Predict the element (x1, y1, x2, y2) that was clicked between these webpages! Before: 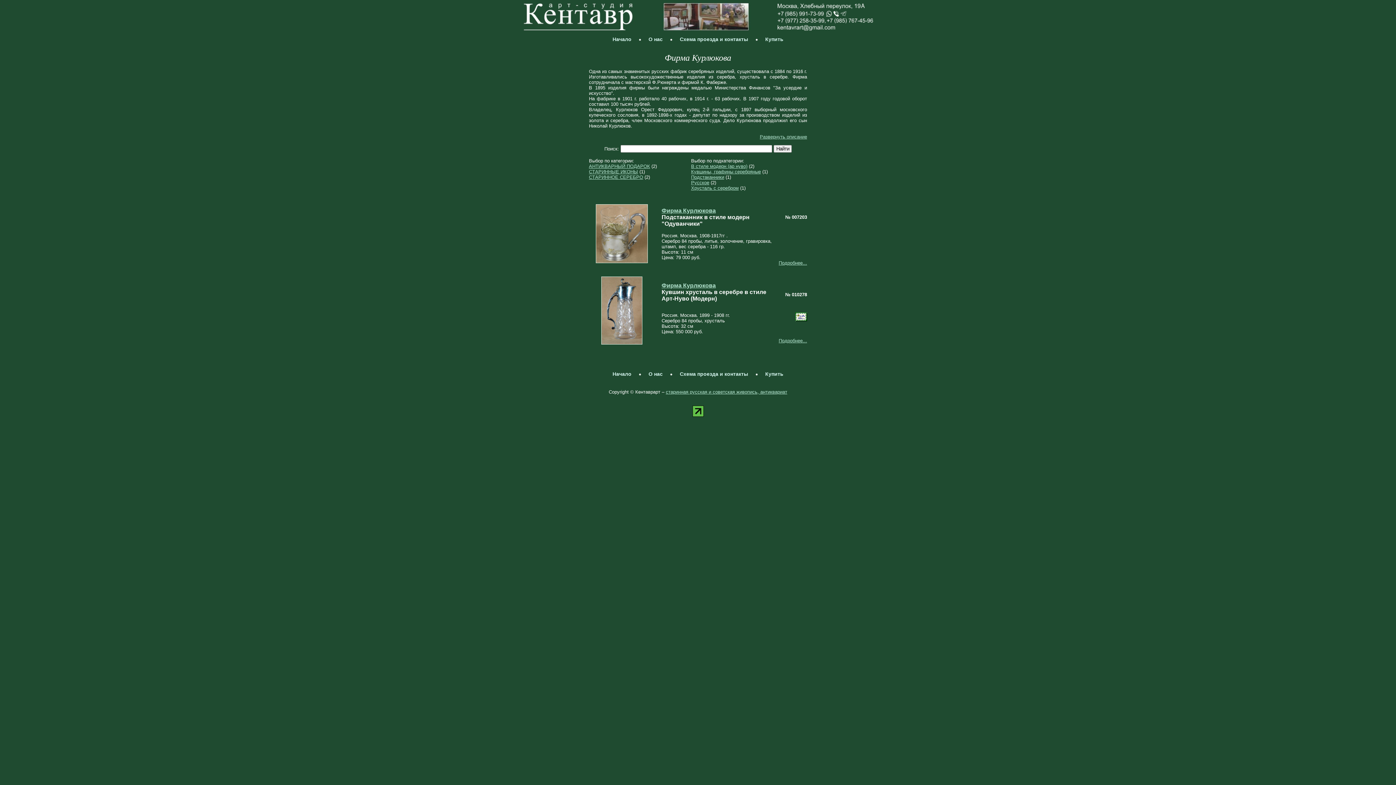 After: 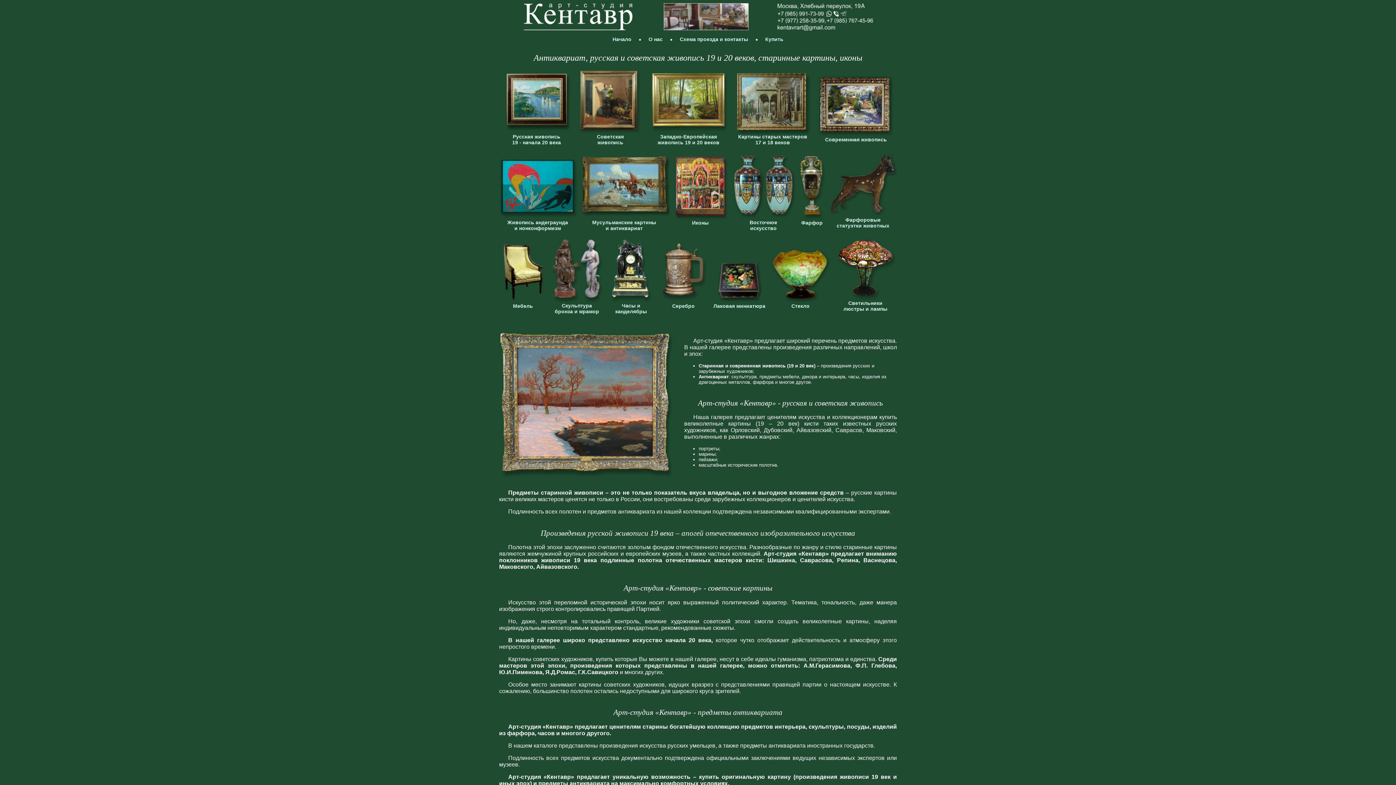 Action: bbox: (612, 36, 631, 42) label: Начало